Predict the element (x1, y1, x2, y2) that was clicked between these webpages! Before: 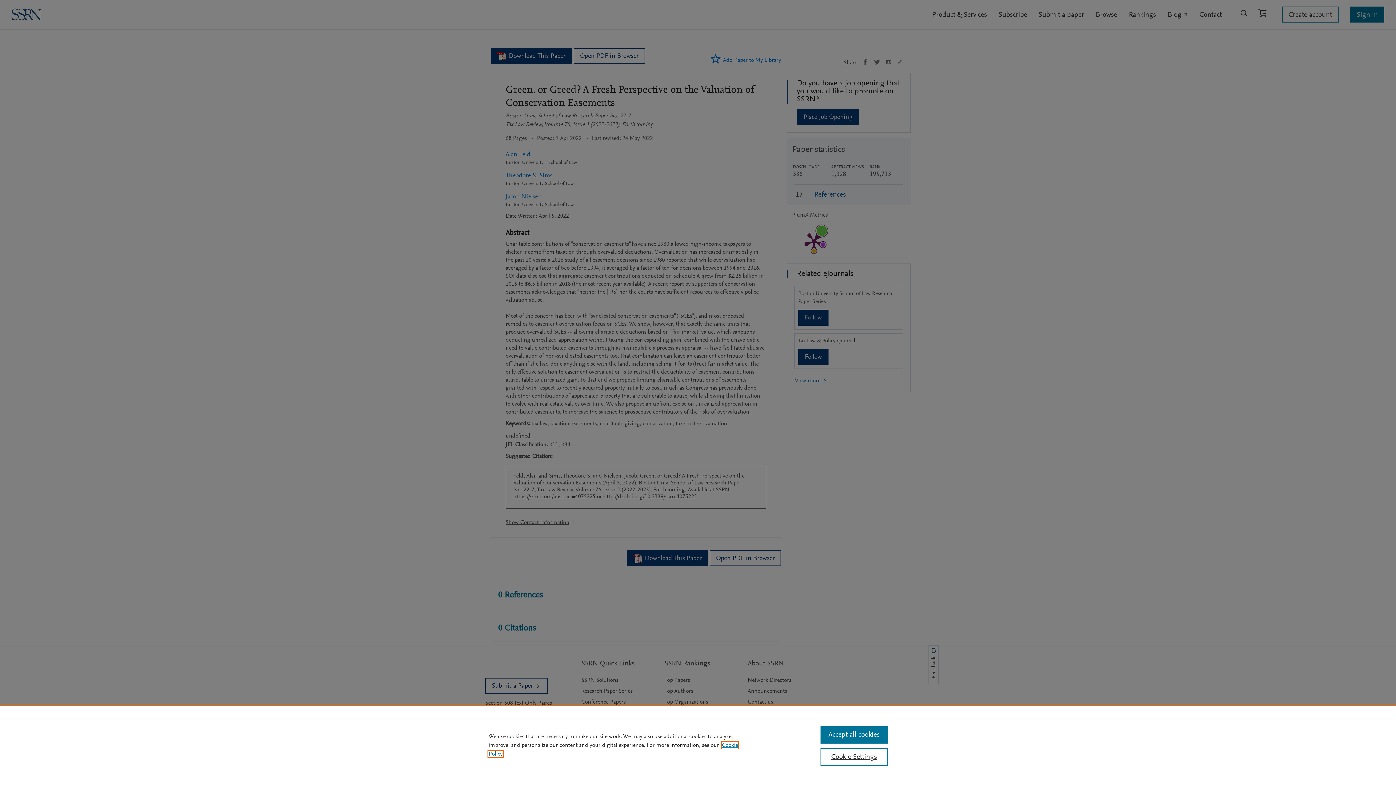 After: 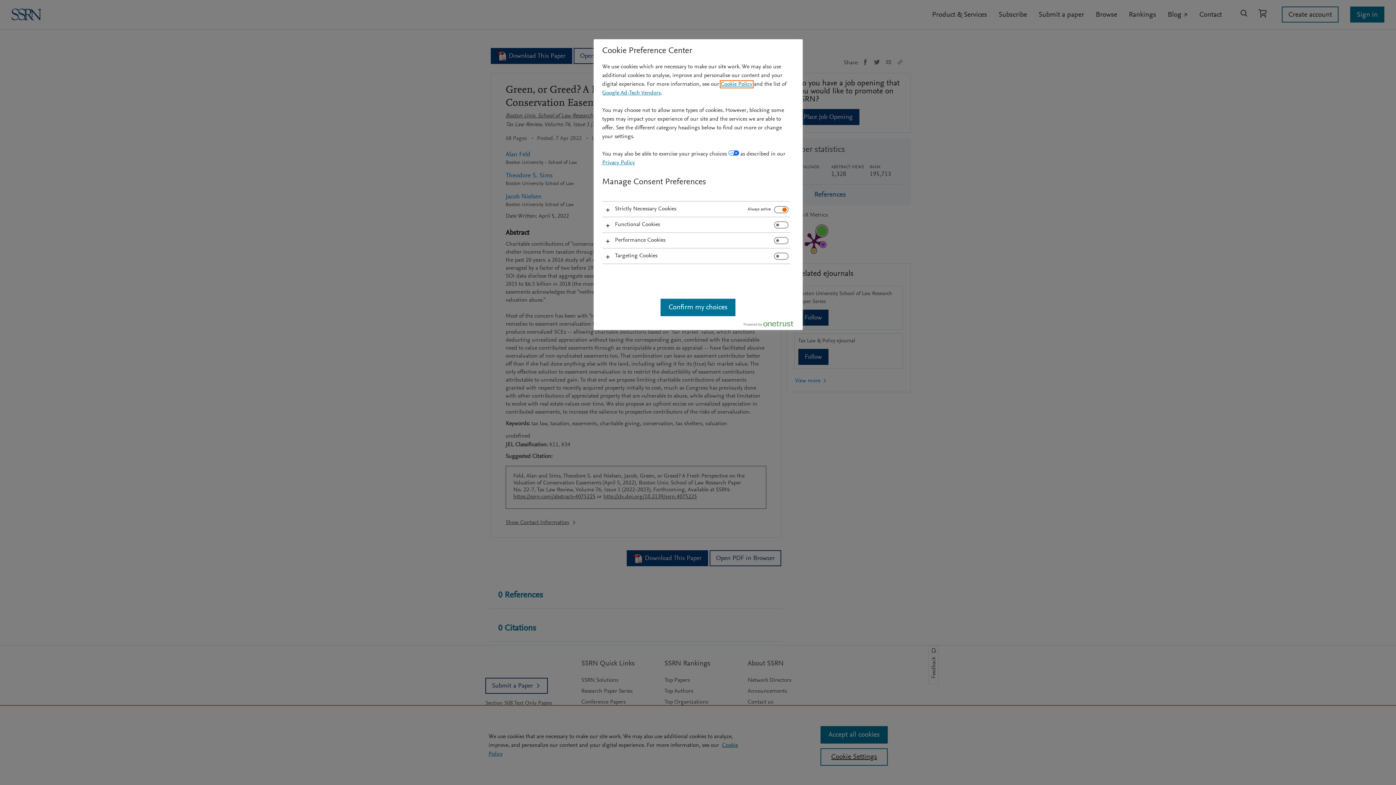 Action: label: Cookie Settings bbox: (820, 748, 887, 766)